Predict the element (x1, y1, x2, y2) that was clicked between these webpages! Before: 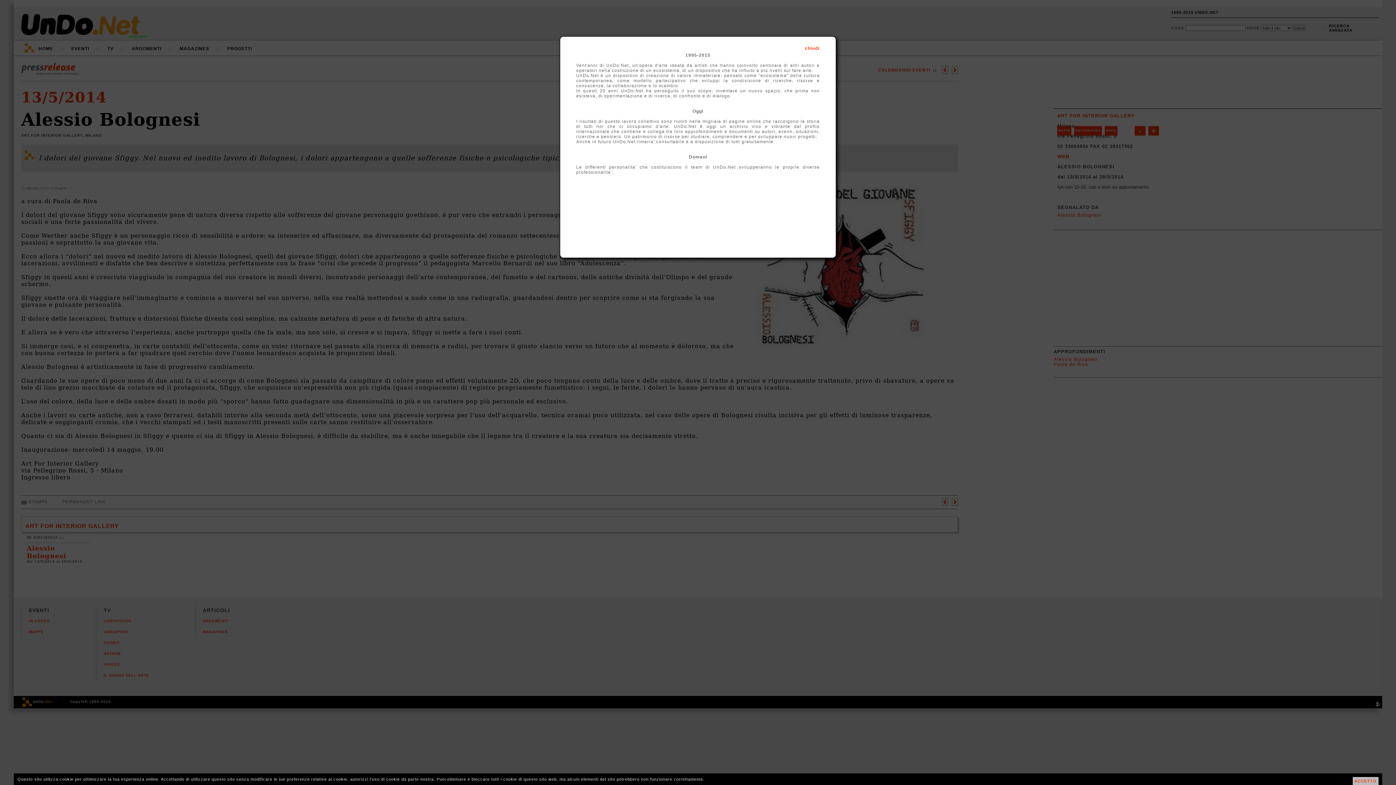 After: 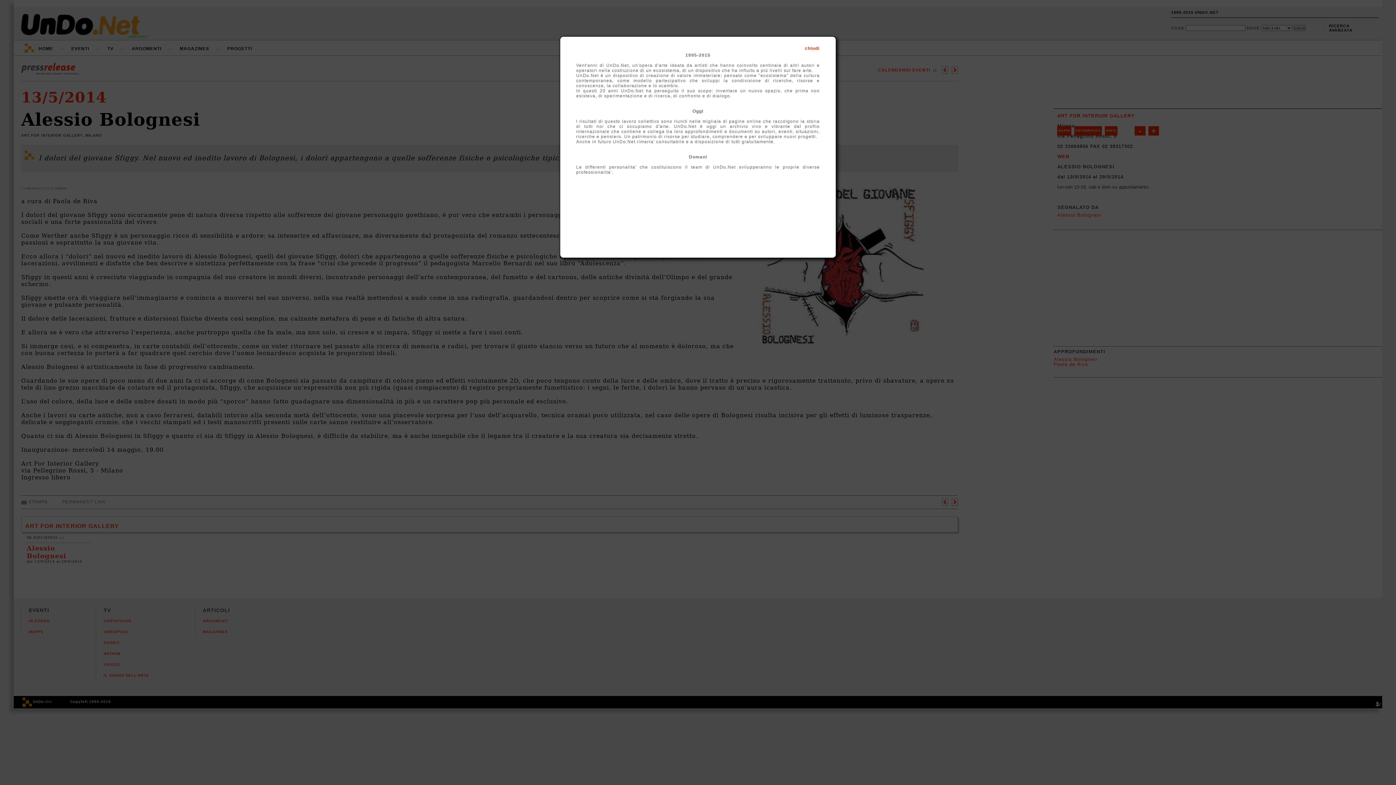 Action: bbox: (1352, 777, 1378, 785) label: ACCETTO